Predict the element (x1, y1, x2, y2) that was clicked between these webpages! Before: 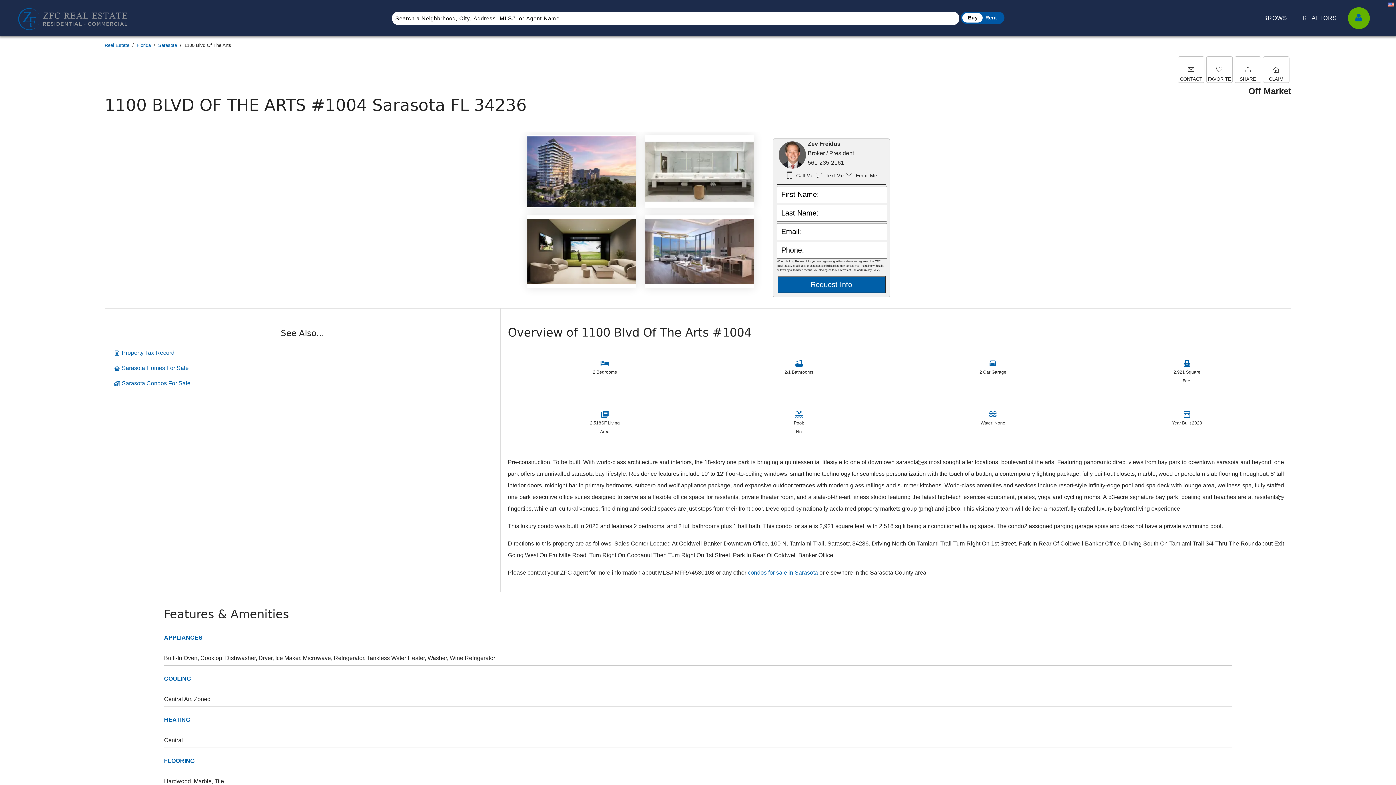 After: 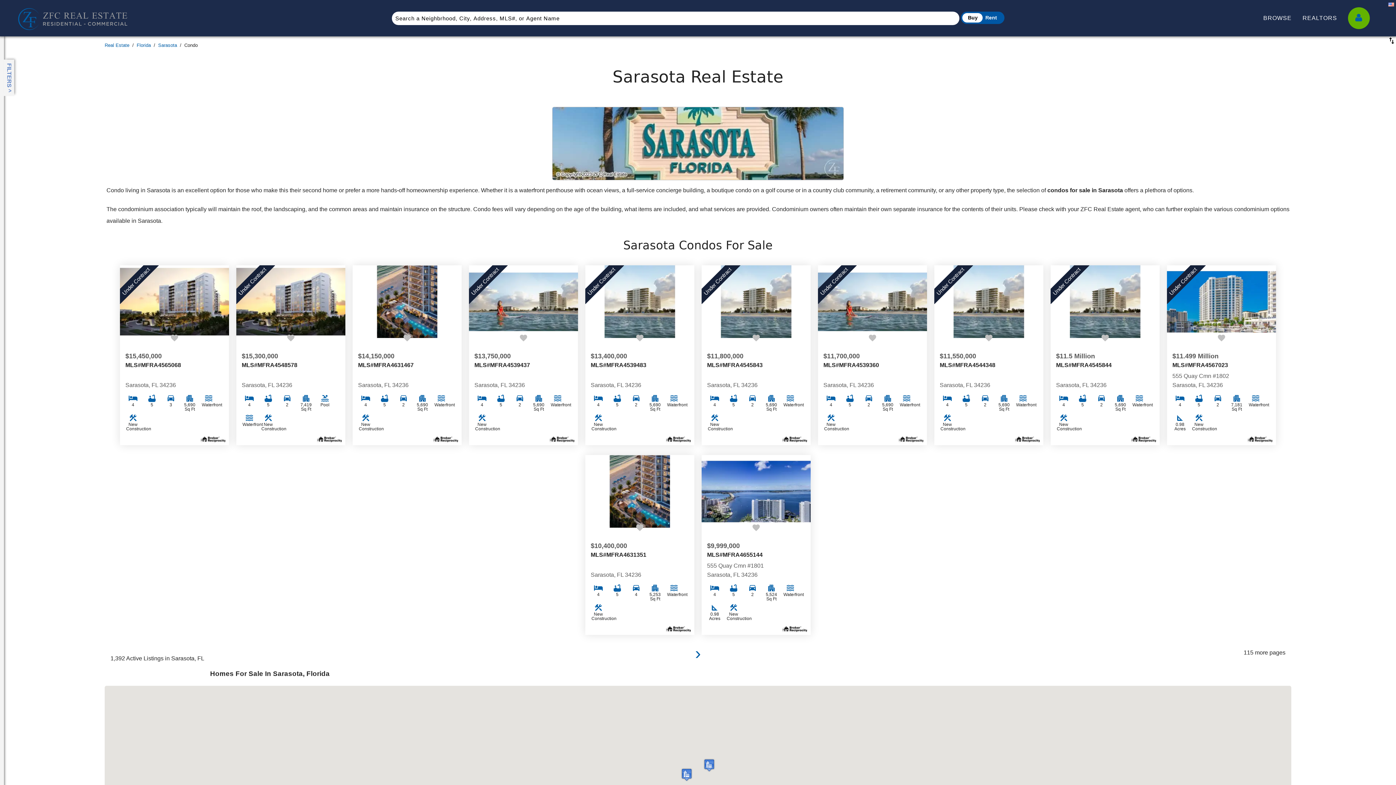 Action: label: Sarasota Condos For Sale bbox: (121, 380, 190, 386)